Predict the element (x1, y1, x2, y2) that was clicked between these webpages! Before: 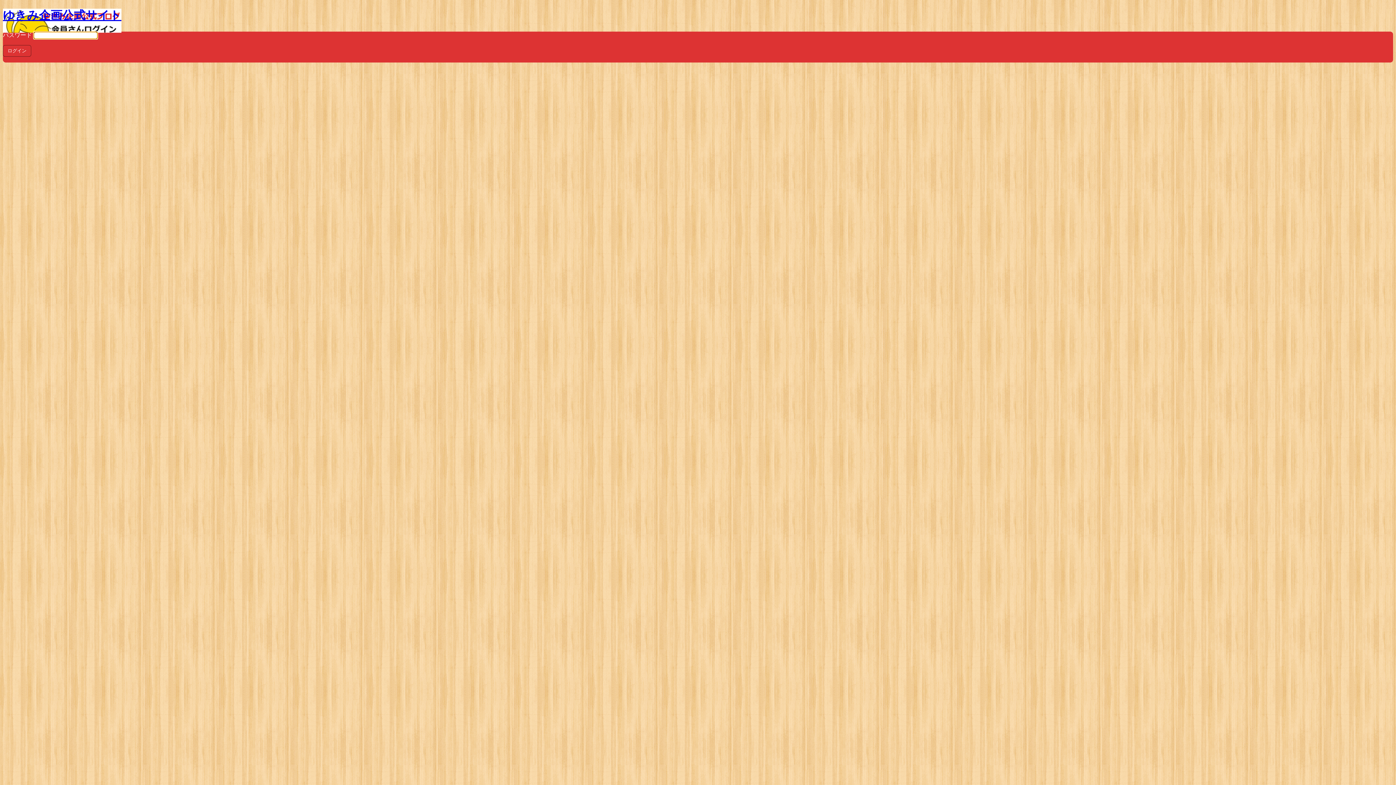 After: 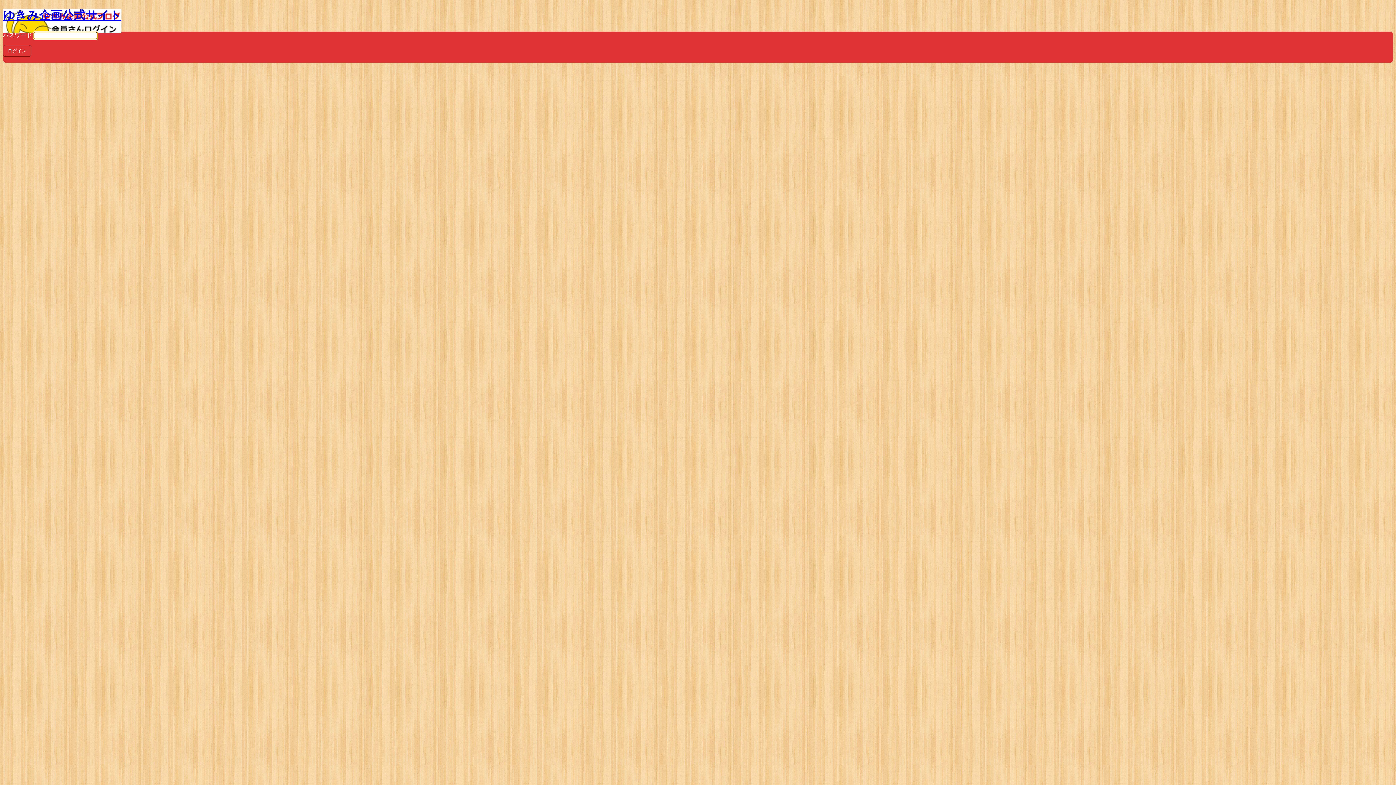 Action: bbox: (2, 8, 121, 32) label: ゆきみ企画公式サイト